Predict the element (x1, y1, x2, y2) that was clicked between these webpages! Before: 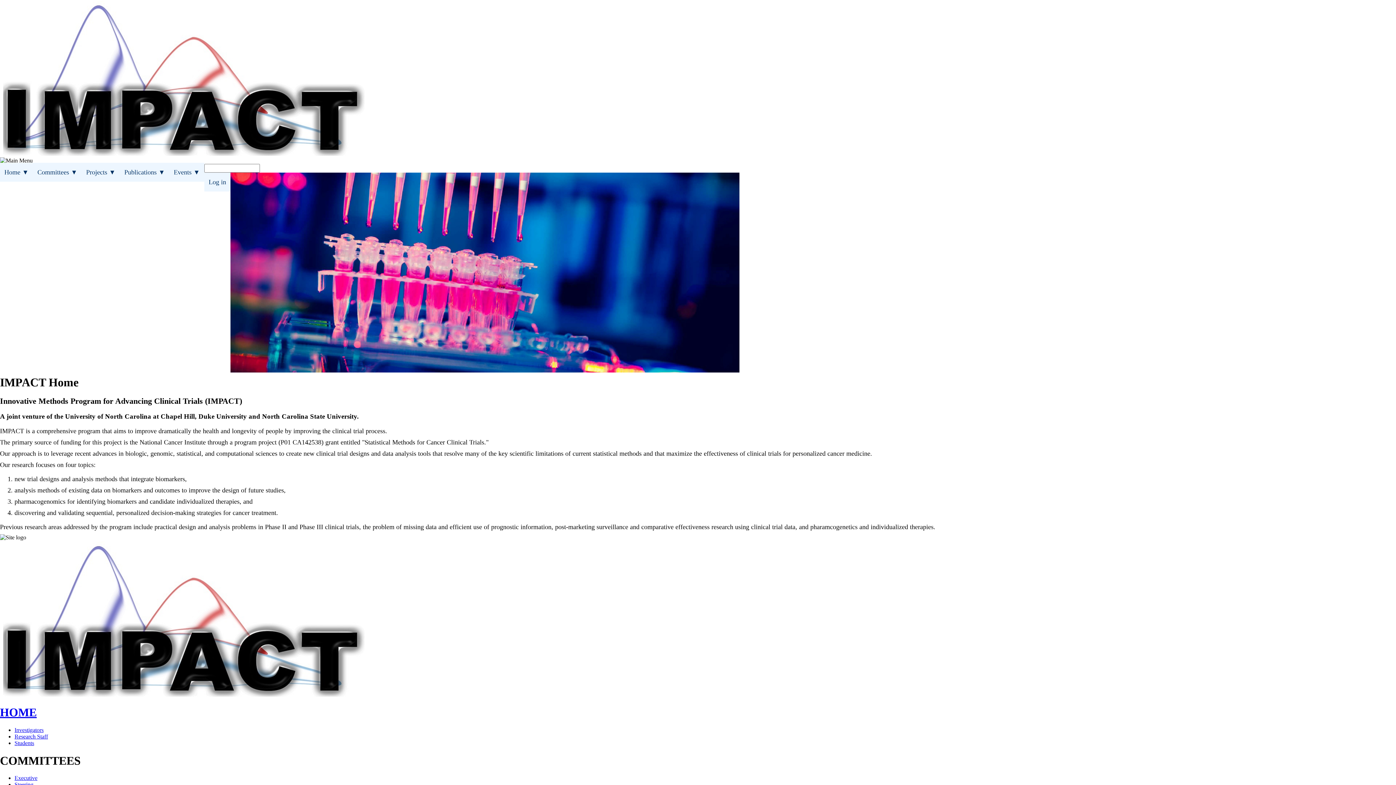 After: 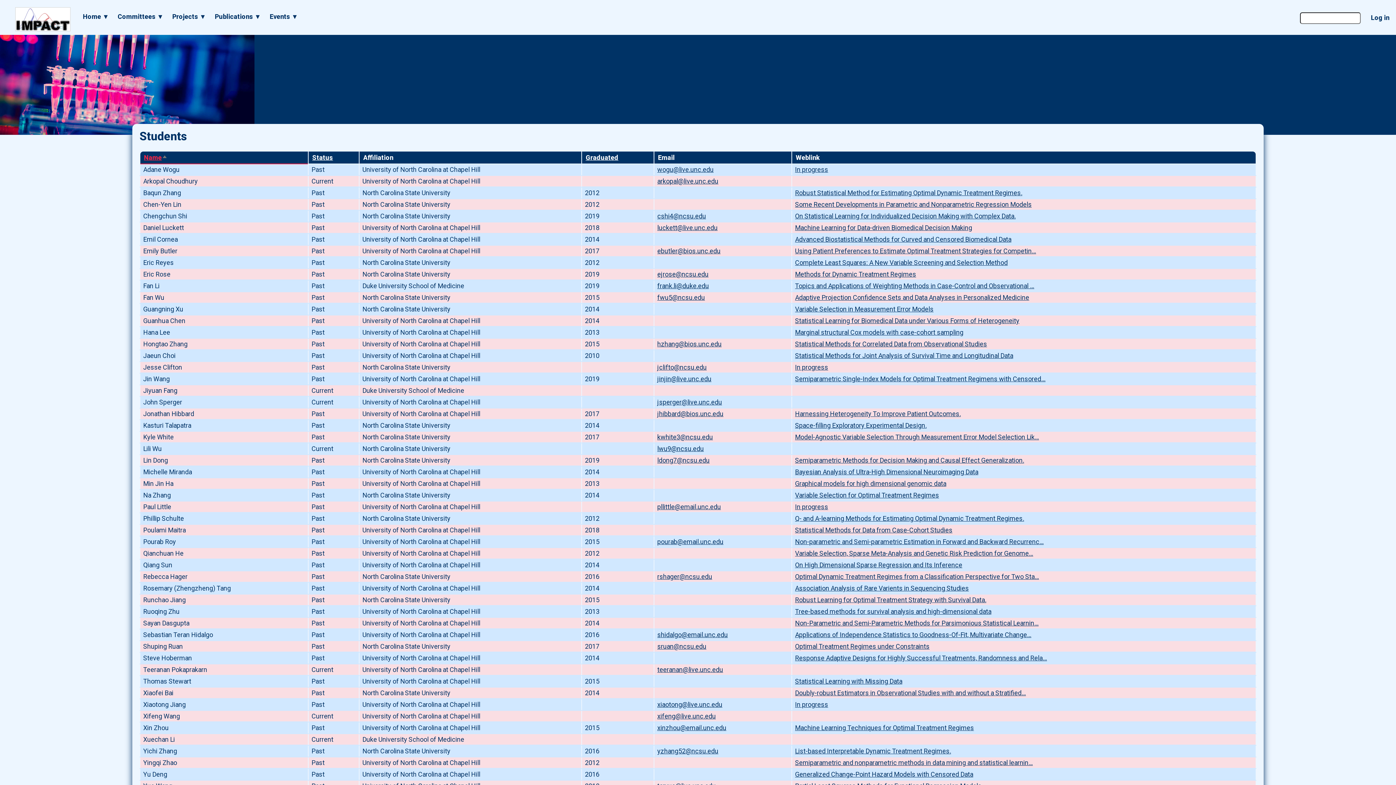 Action: bbox: (14, 740, 34, 746) label: Students